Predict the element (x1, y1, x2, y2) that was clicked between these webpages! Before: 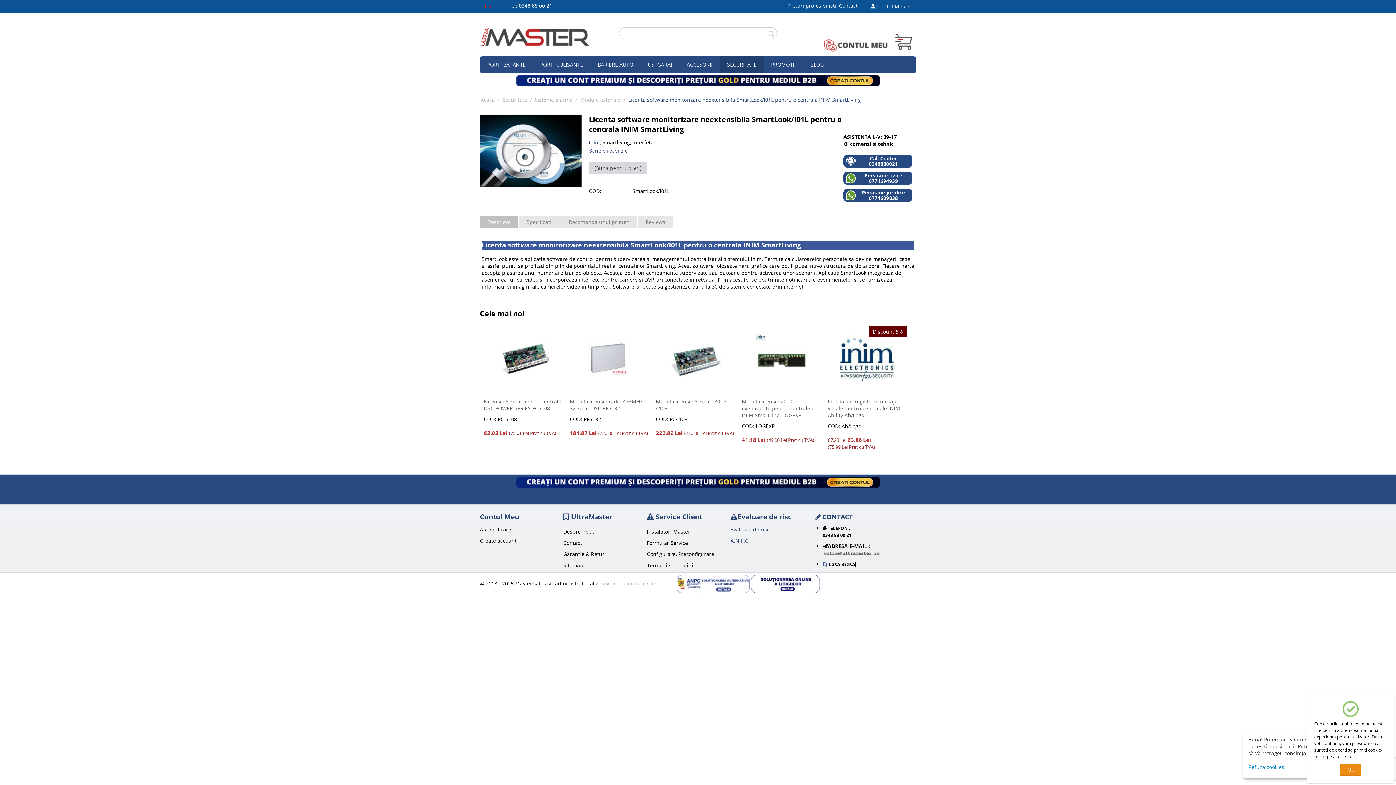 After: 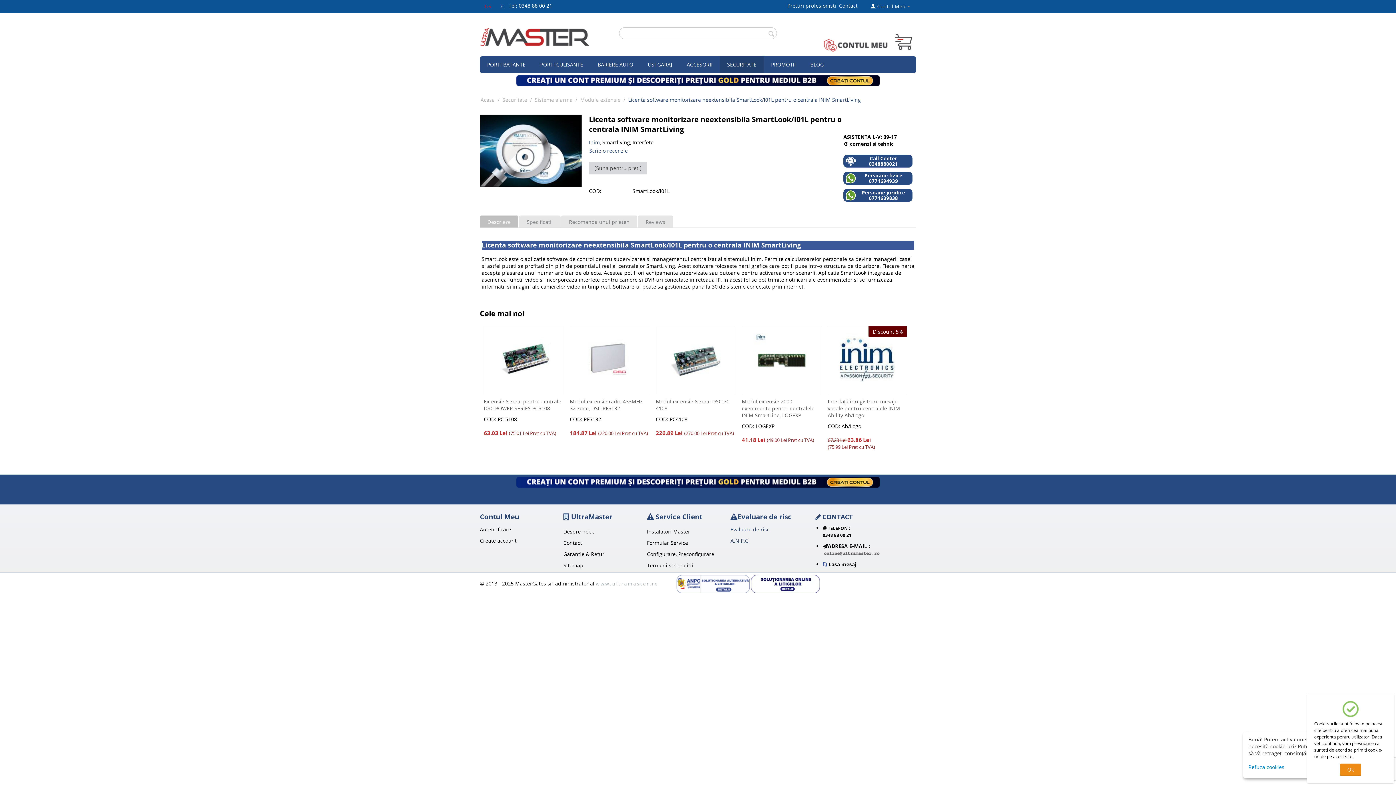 Action: label: A.N.P.C. bbox: (730, 537, 749, 544)